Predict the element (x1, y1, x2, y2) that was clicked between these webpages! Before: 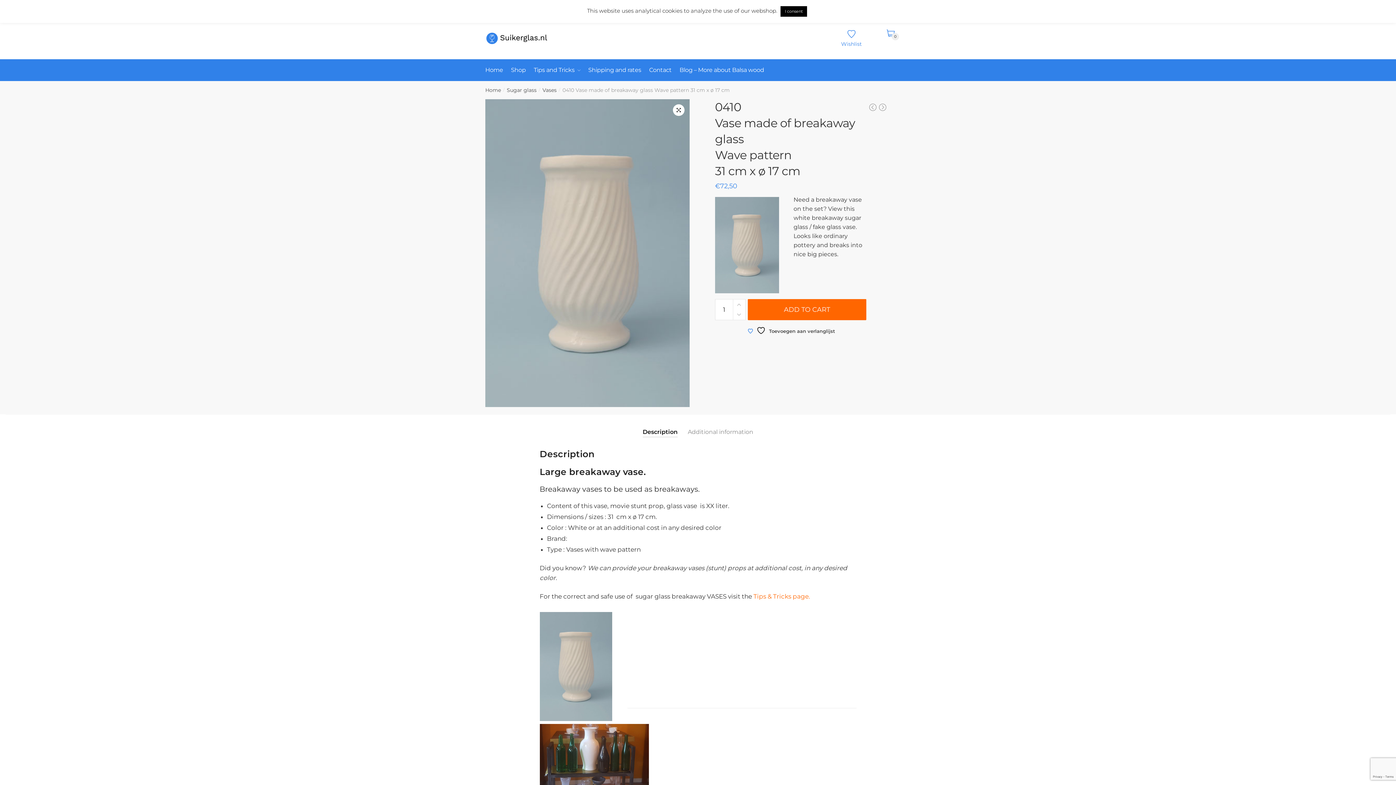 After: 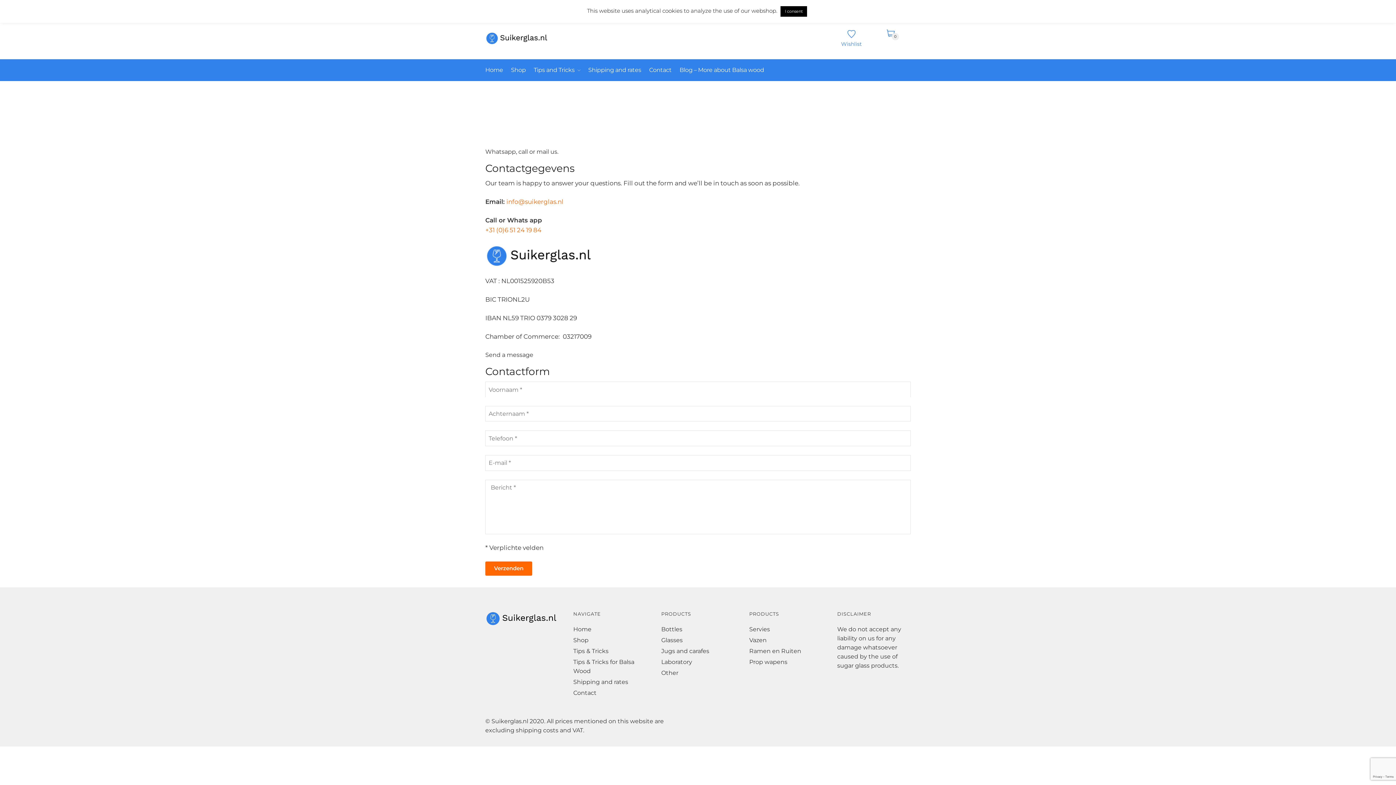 Action: bbox: (645, 59, 675, 81) label: Contact